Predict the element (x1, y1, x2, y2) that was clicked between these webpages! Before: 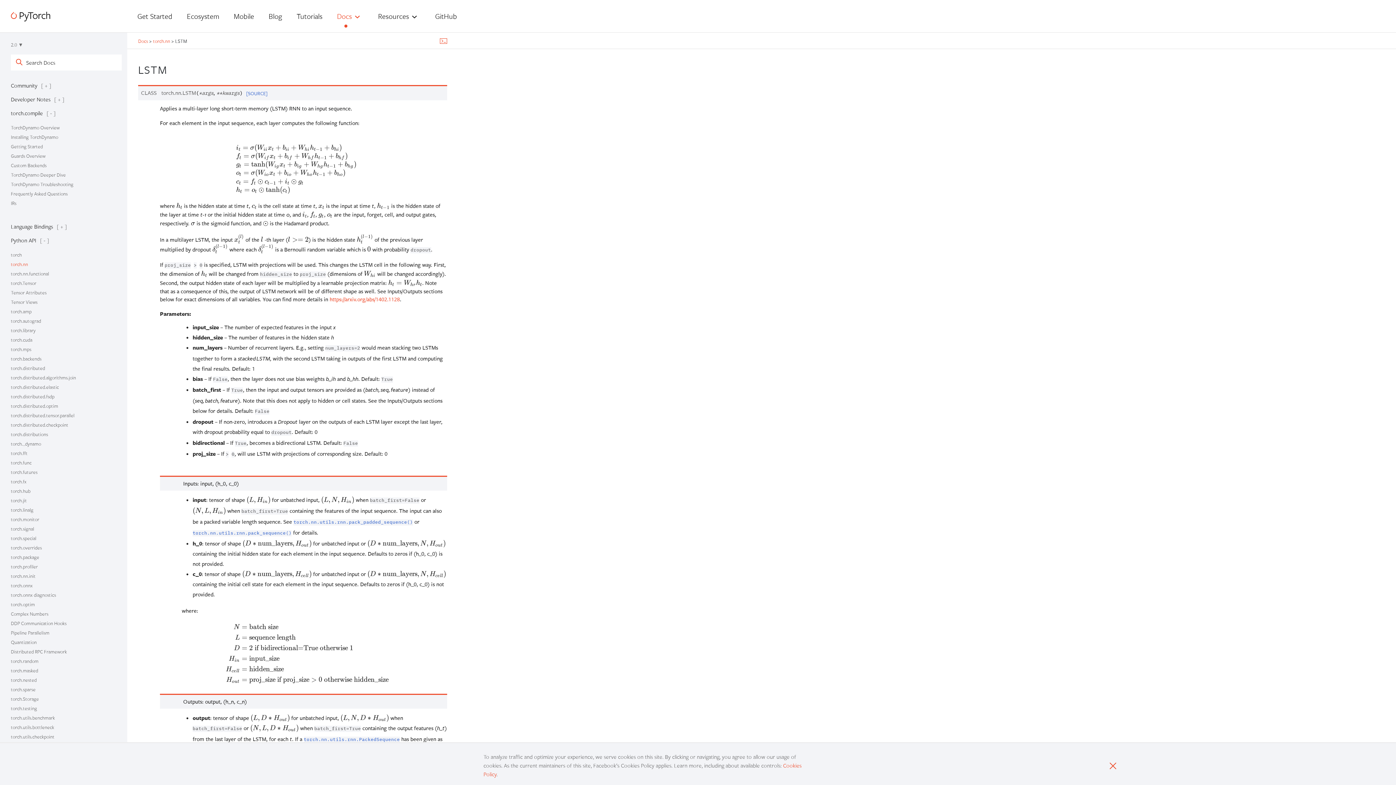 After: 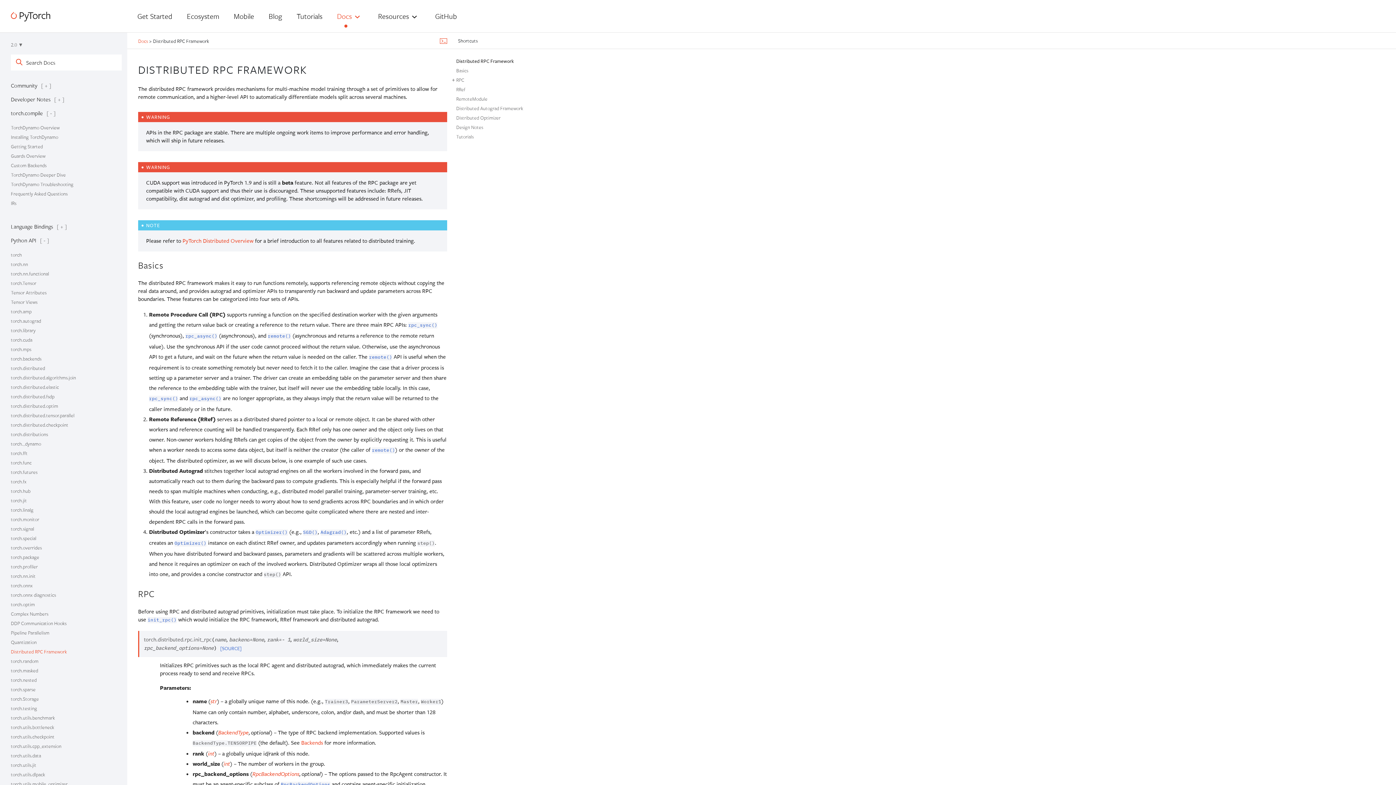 Action: bbox: (10, 649, 66, 654) label: Distributed RPC Framework